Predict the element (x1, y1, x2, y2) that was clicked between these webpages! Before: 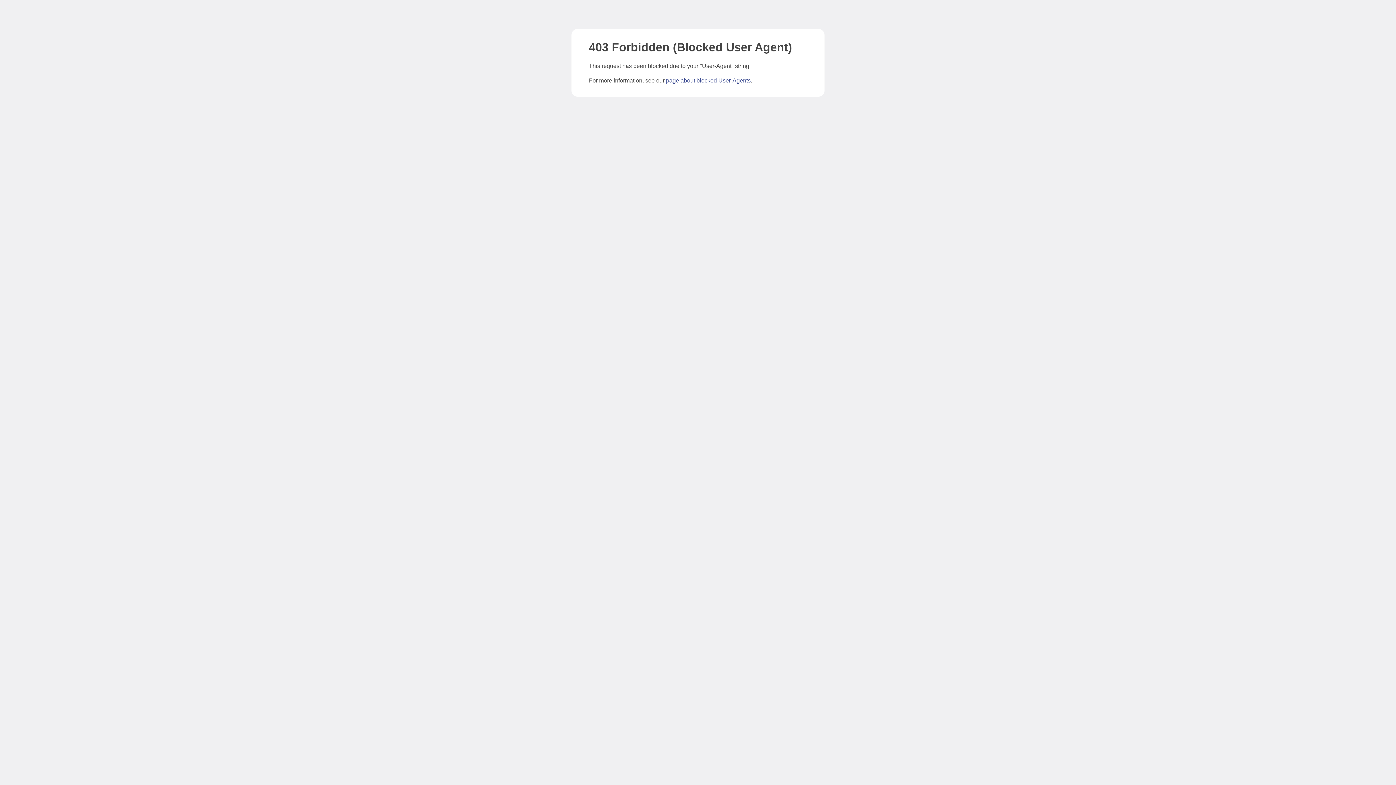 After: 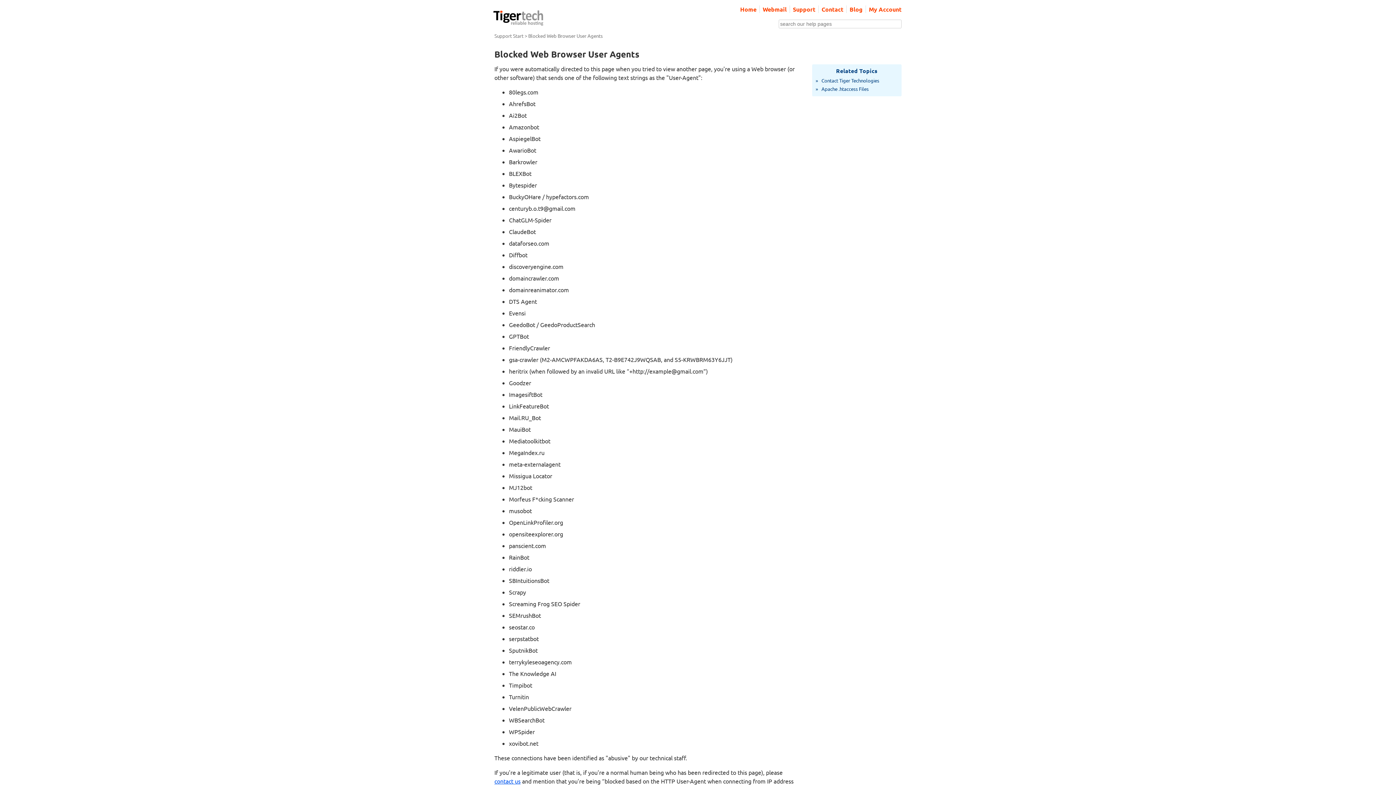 Action: bbox: (666, 77, 750, 83) label: page about blocked User-Agents